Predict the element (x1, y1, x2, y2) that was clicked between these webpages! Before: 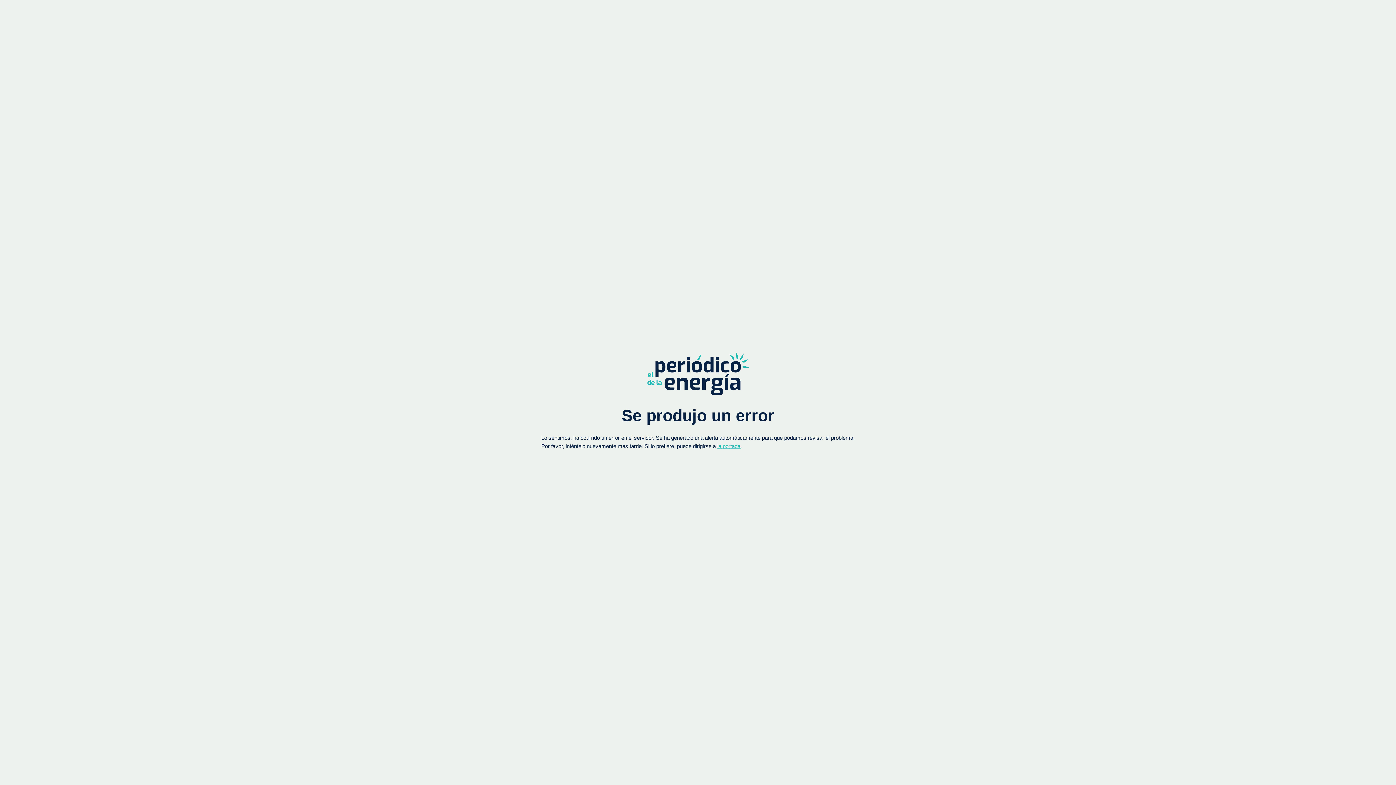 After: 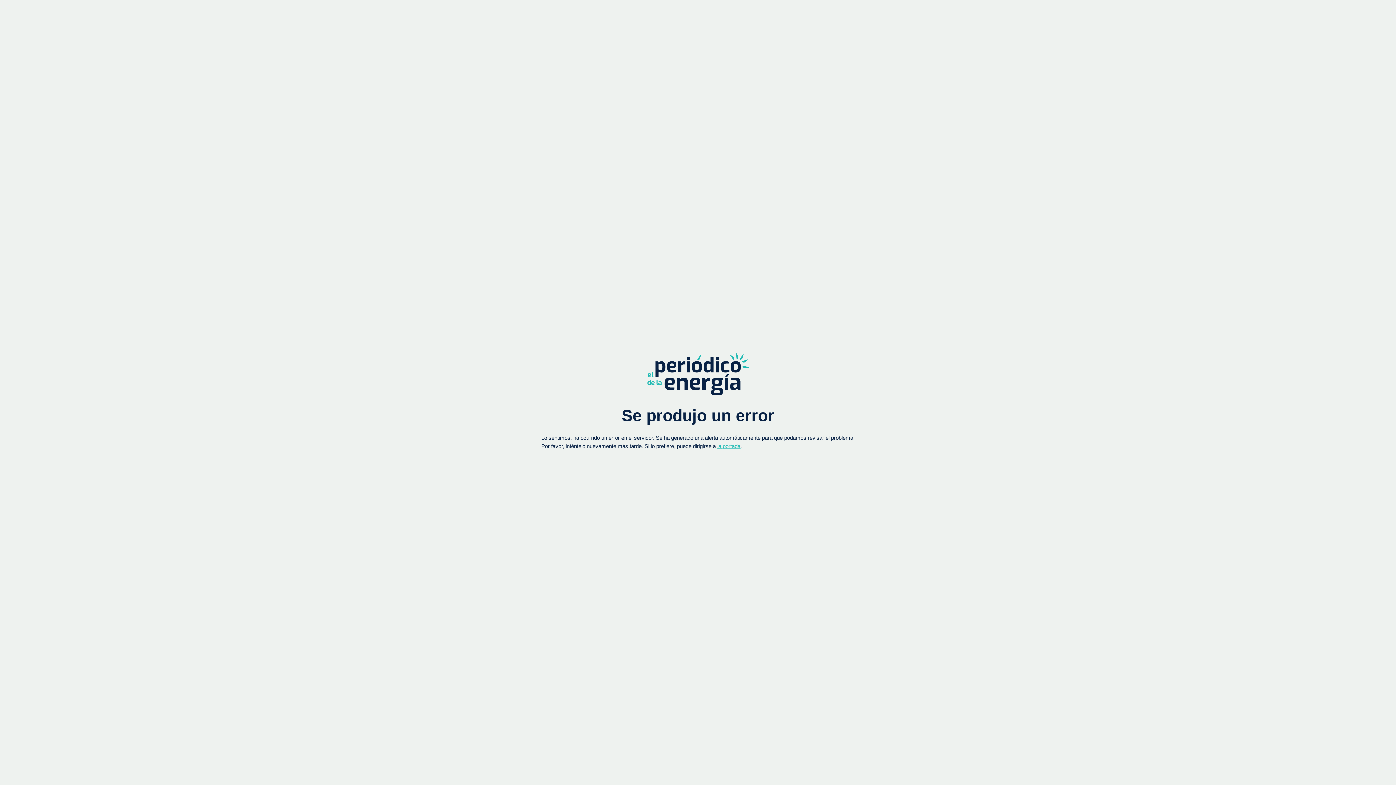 Action: bbox: (647, 352, 749, 395)